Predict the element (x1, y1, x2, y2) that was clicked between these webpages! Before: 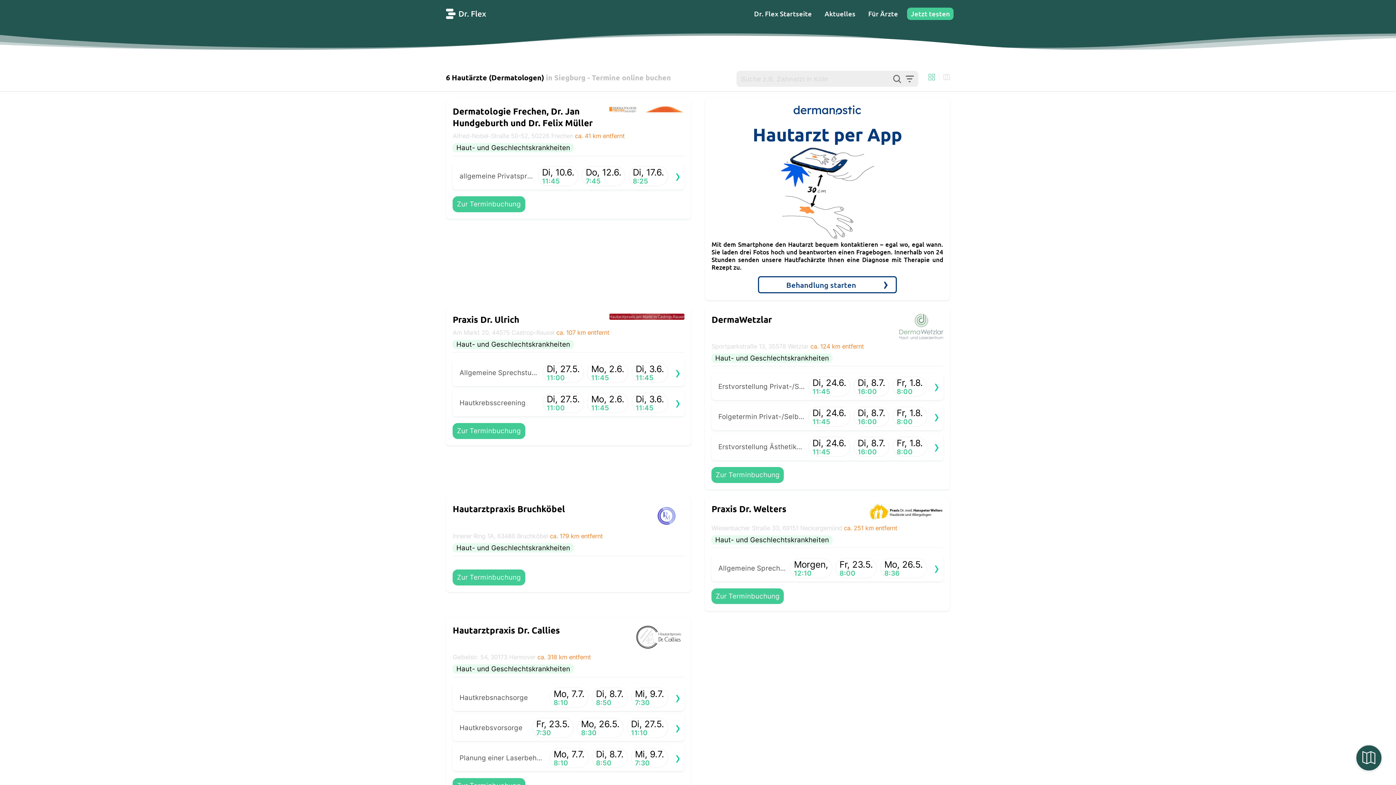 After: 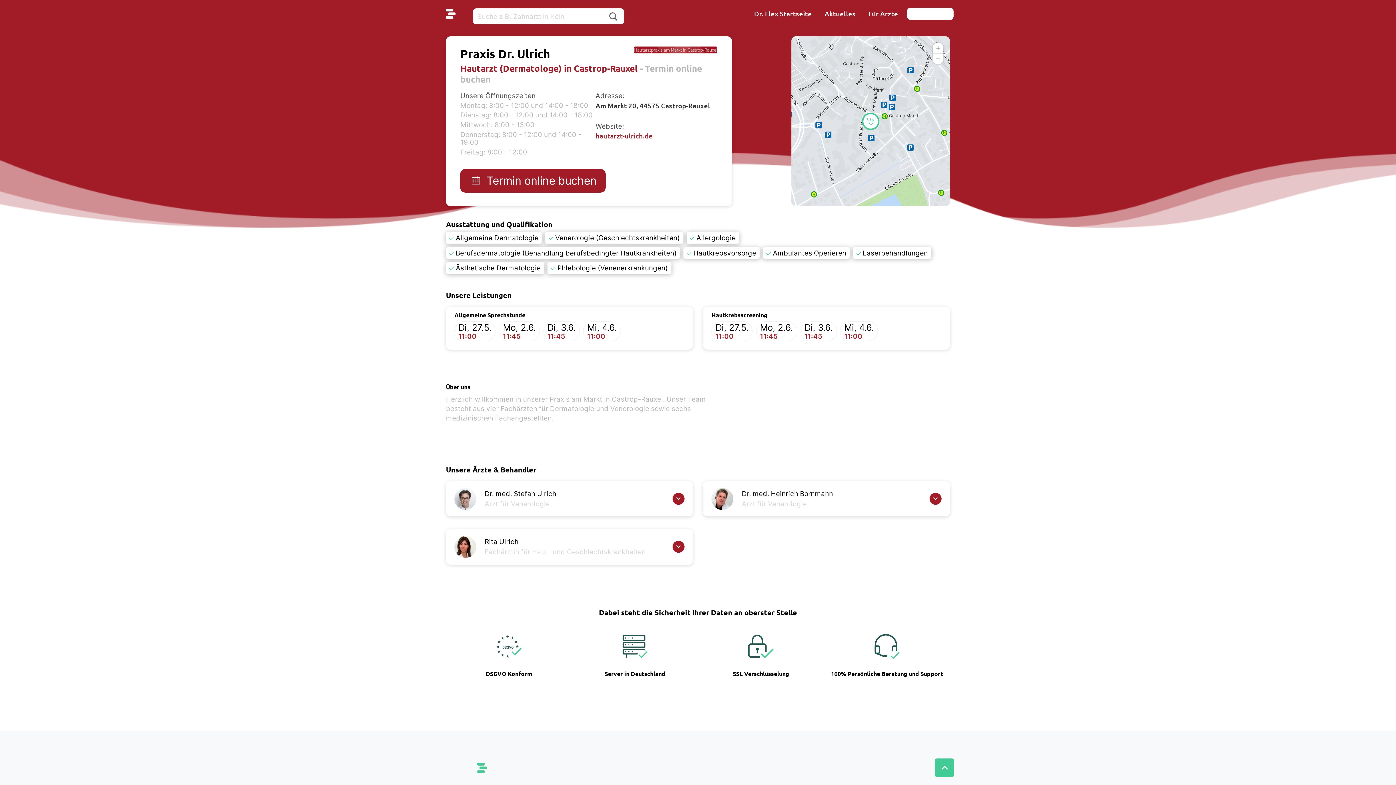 Action: bbox: (446, 306, 691, 489) label: Praxis Dr. Ulrich

Am Markt 20, 44575 Castrop-Rauxel ca. 107 km entfernt

Haut- und Geschlechtskrankheiten
Allgemeine Sprechstunde
Di, 27.5.
11:00
Mo, 2.6.
11:45
Di, 3.6.
11:45
›
Hautkrebsscreening
Di, 27.5.
11:00
Mo, 2.6.
11:45
Di, 3.6.
11:45
›
Zur Terminbuchung